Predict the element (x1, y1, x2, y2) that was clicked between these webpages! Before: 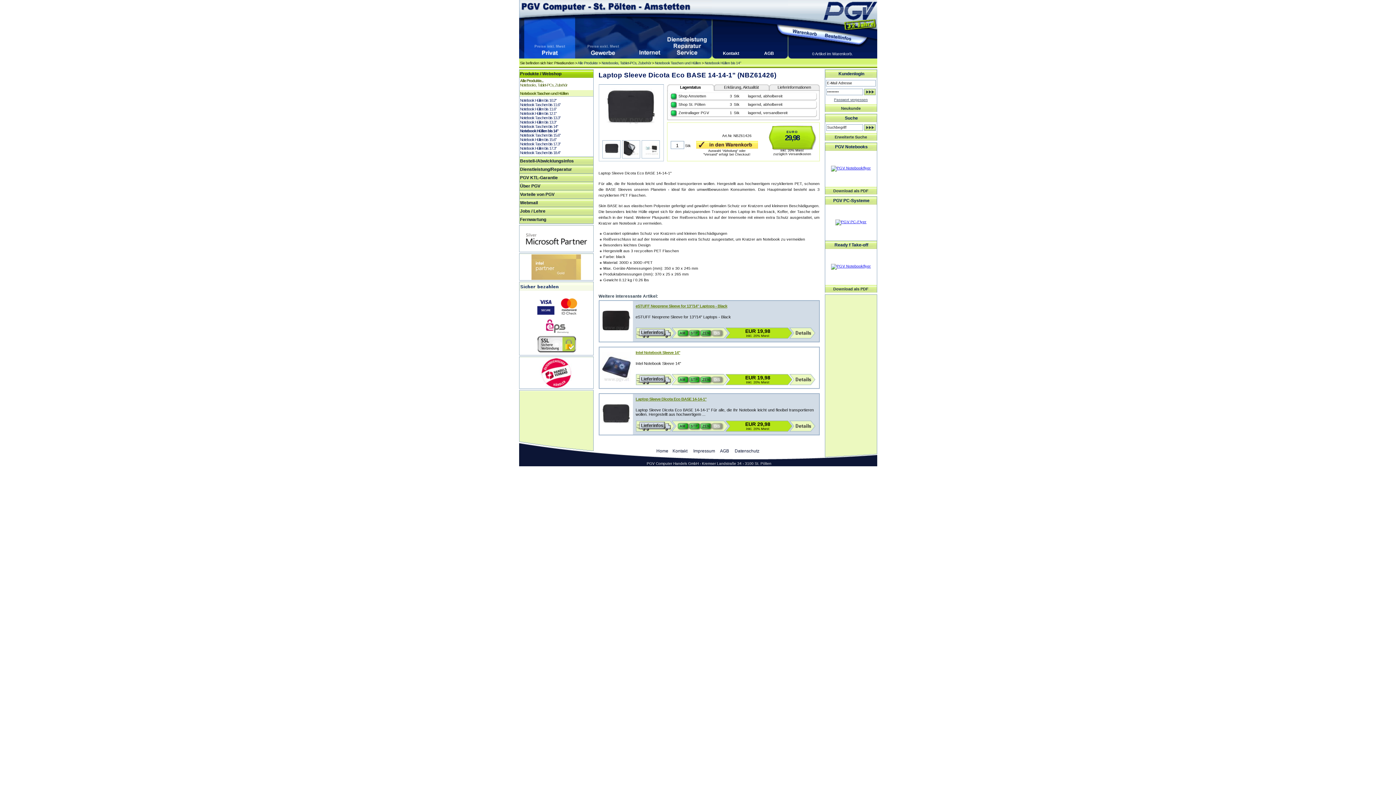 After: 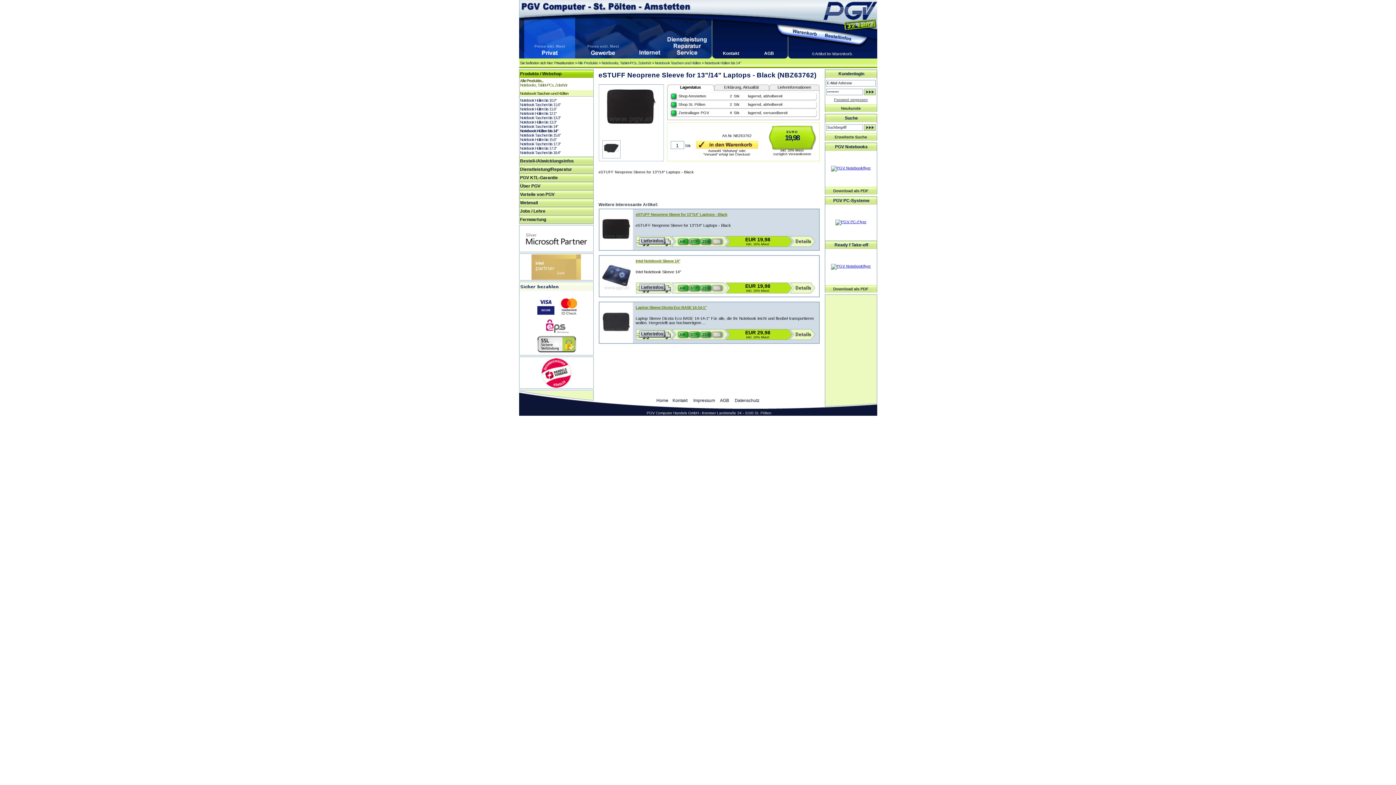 Action: label: eSTUFF Neoprene Sleeve for 13"/14" Laptops - Black bbox: (635, 304, 727, 308)